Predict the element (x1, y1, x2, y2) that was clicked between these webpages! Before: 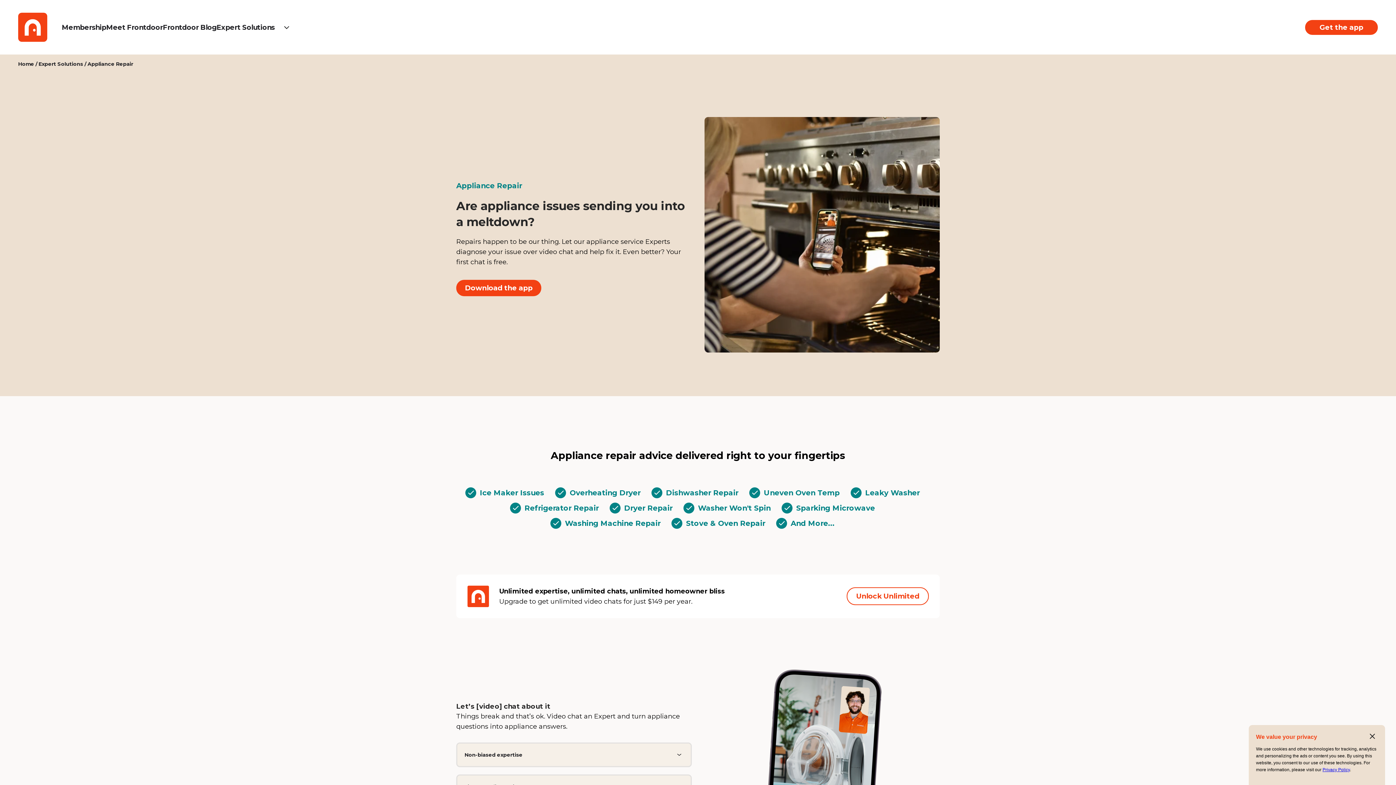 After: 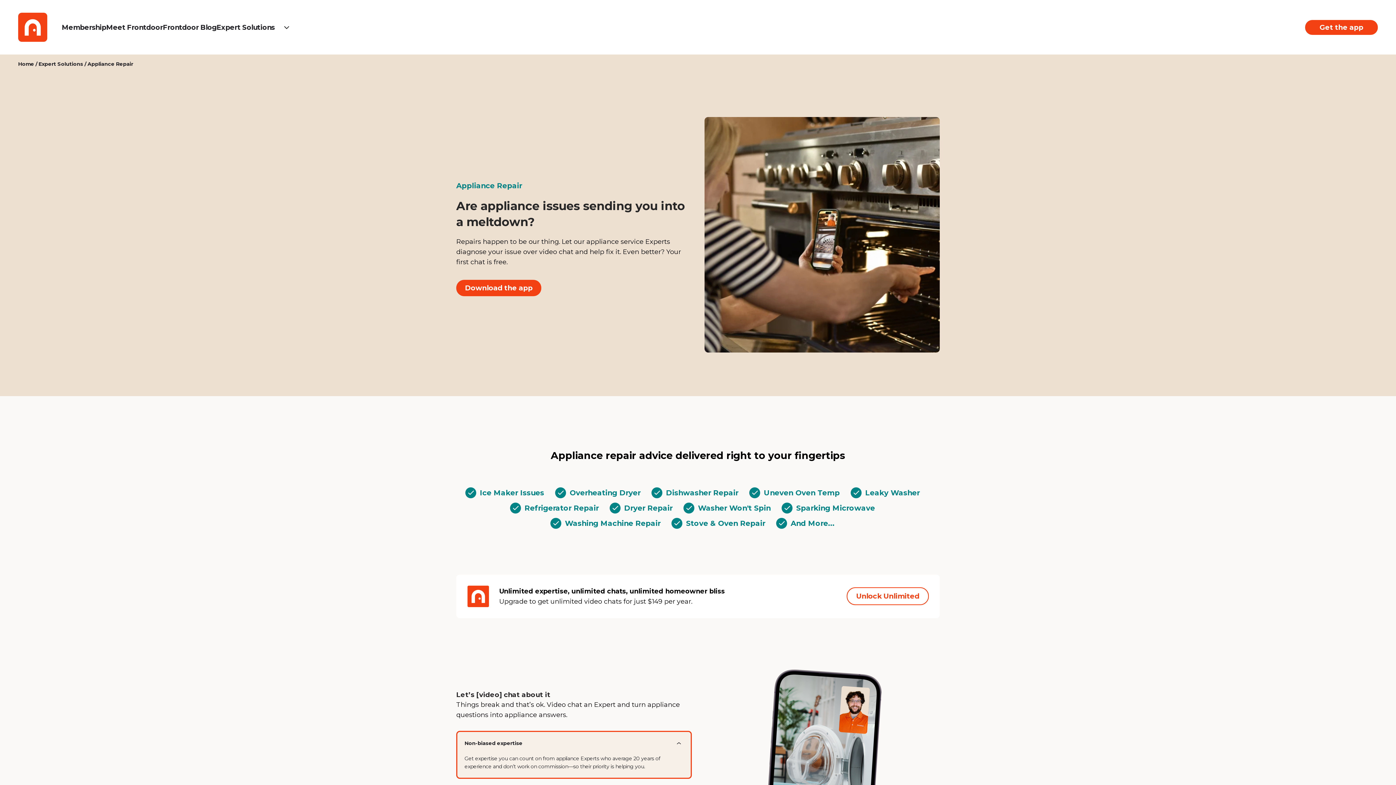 Action: bbox: (457, 744, 683, 766) label: Non-biased expertise